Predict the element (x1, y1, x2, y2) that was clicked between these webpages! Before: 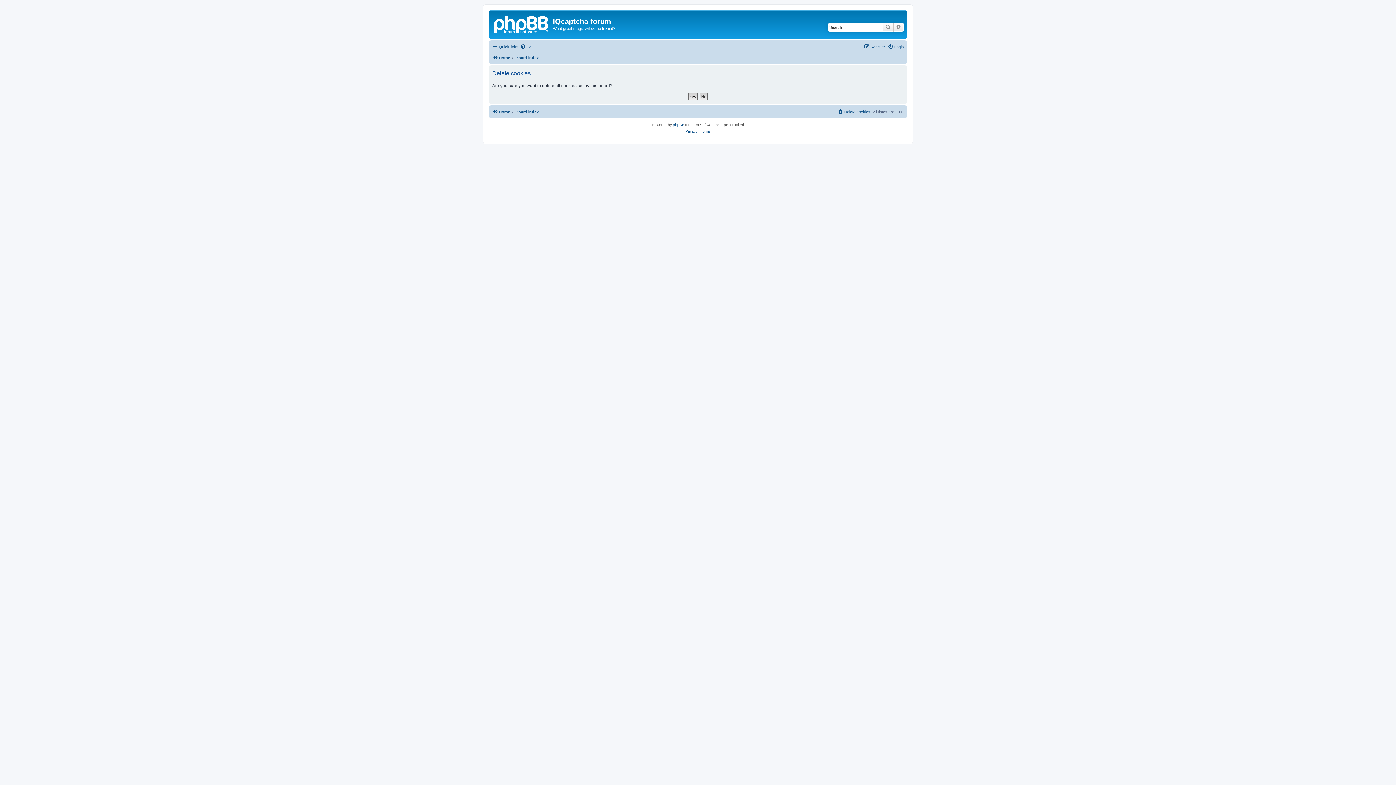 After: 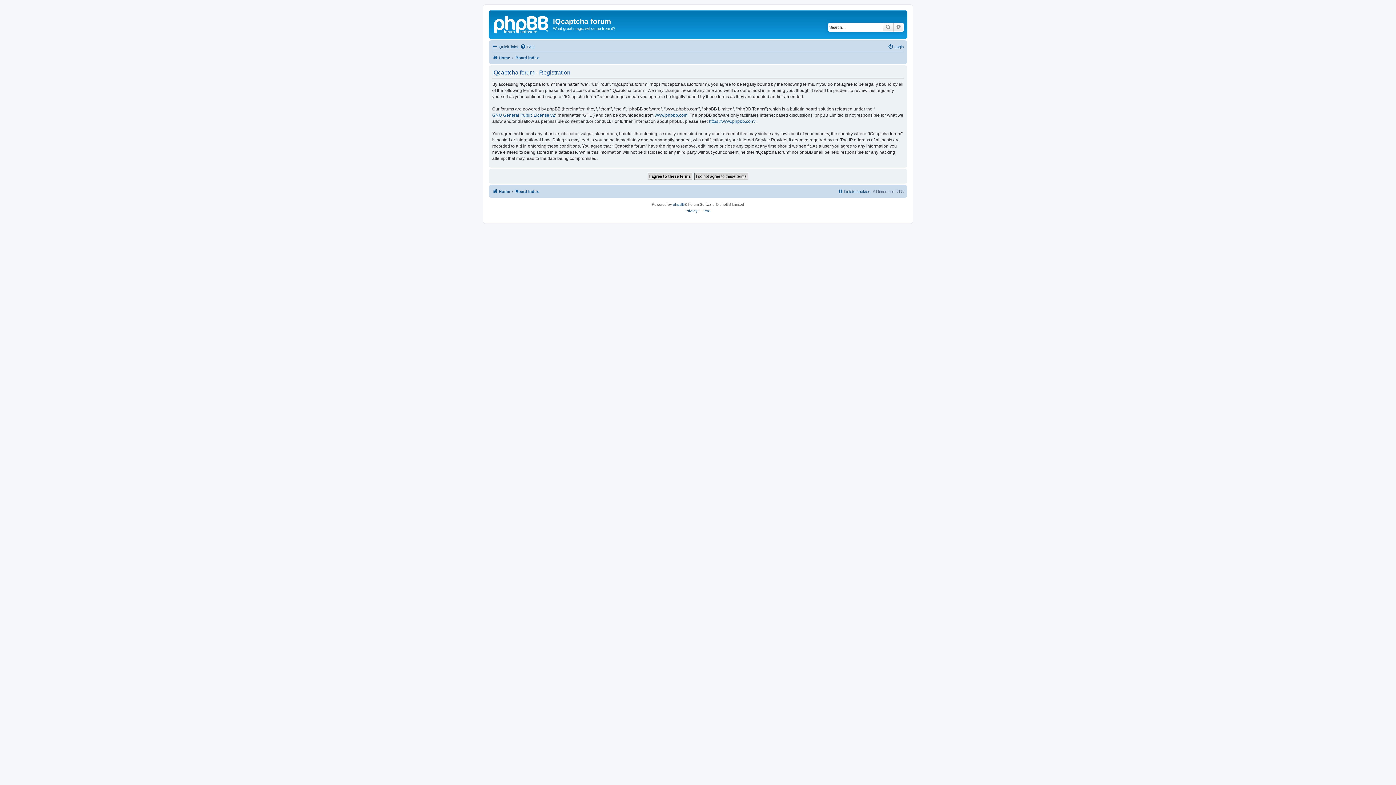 Action: label: Register bbox: (864, 42, 885, 51)